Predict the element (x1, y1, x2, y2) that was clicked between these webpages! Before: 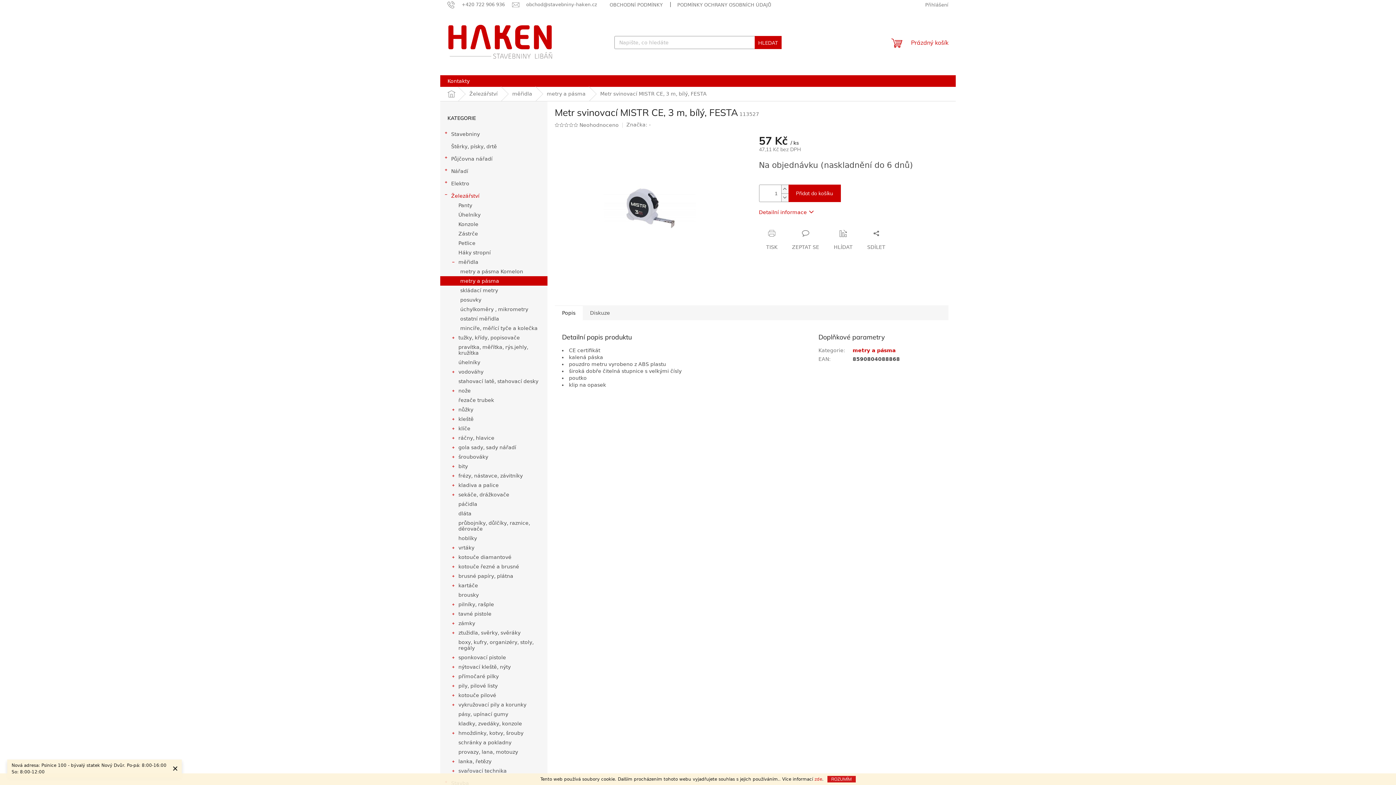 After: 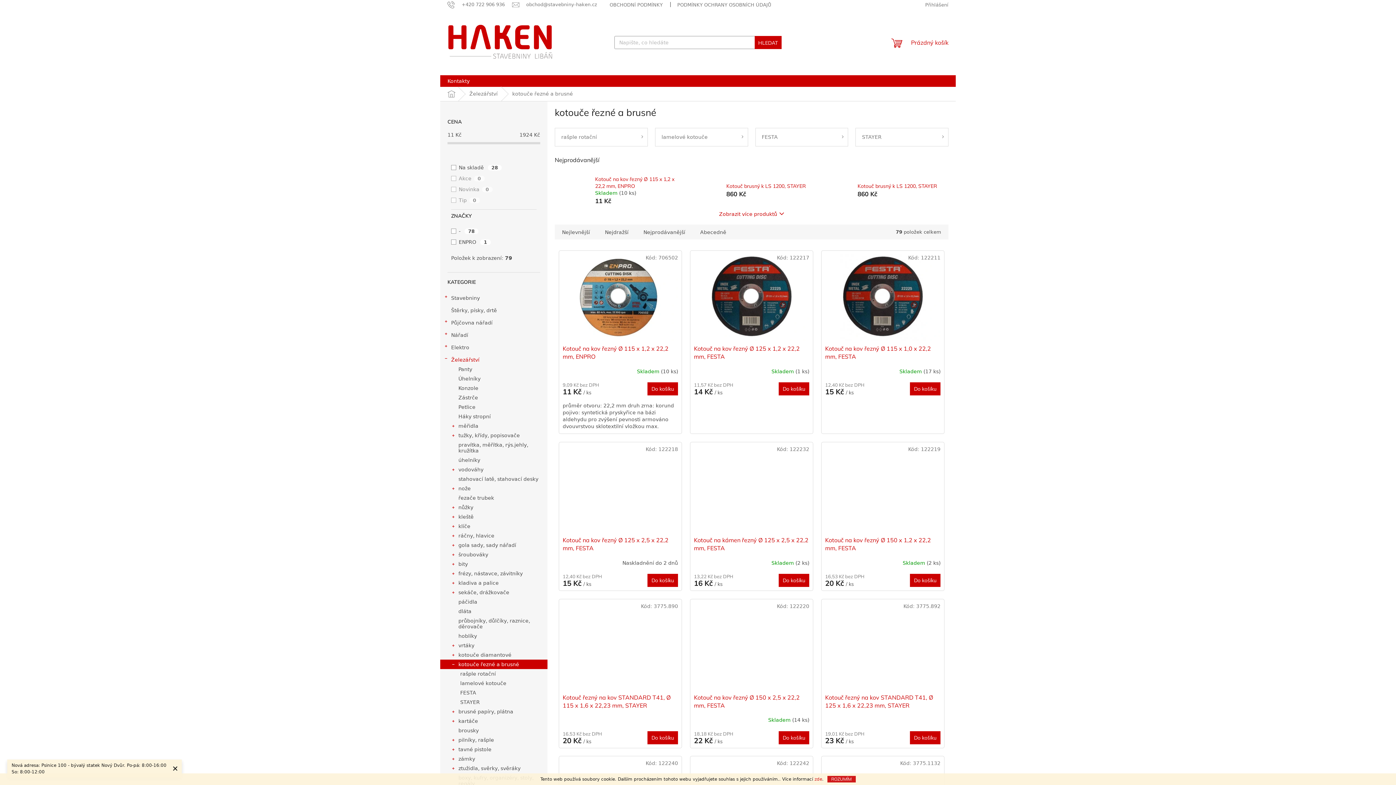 Action: label: kotouče řezné a brusné
  bbox: (440, 562, 547, 571)